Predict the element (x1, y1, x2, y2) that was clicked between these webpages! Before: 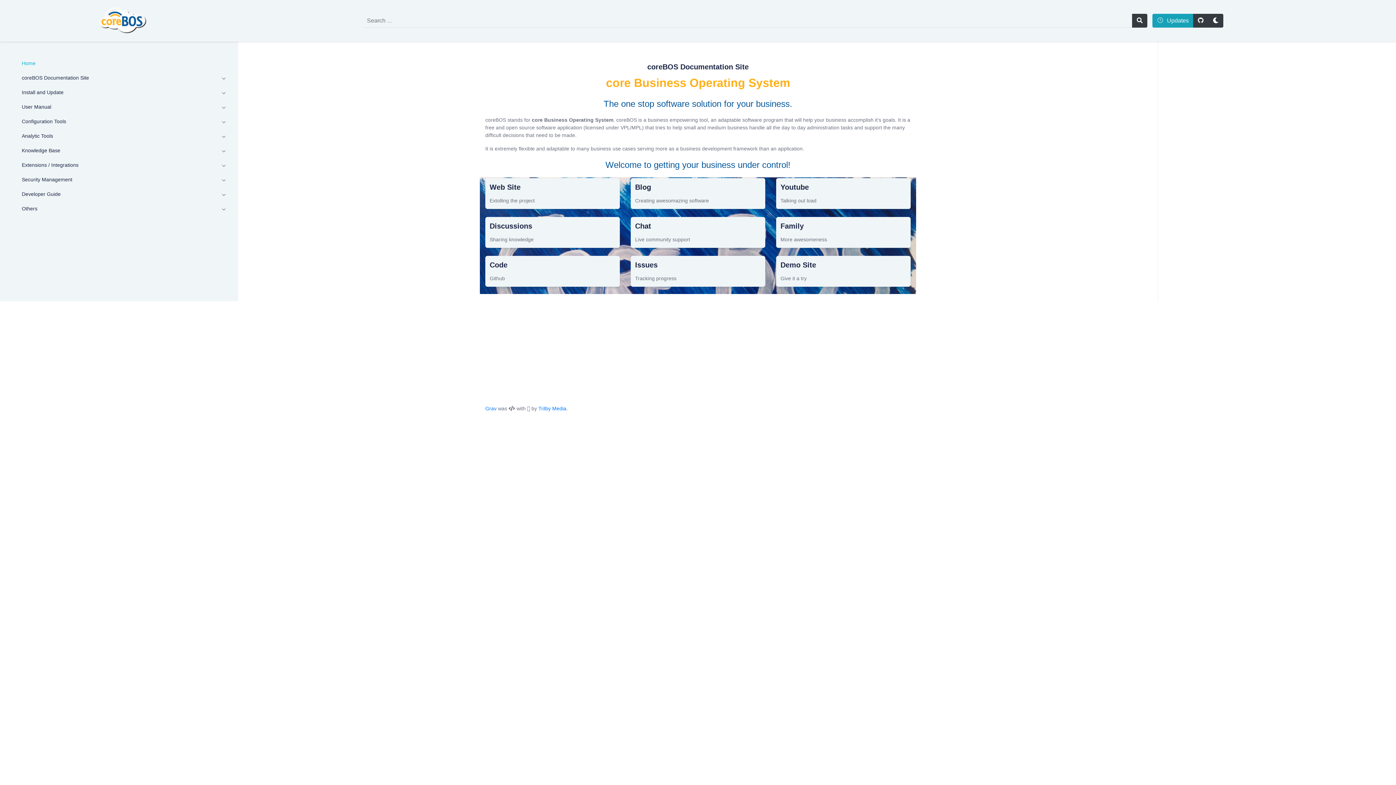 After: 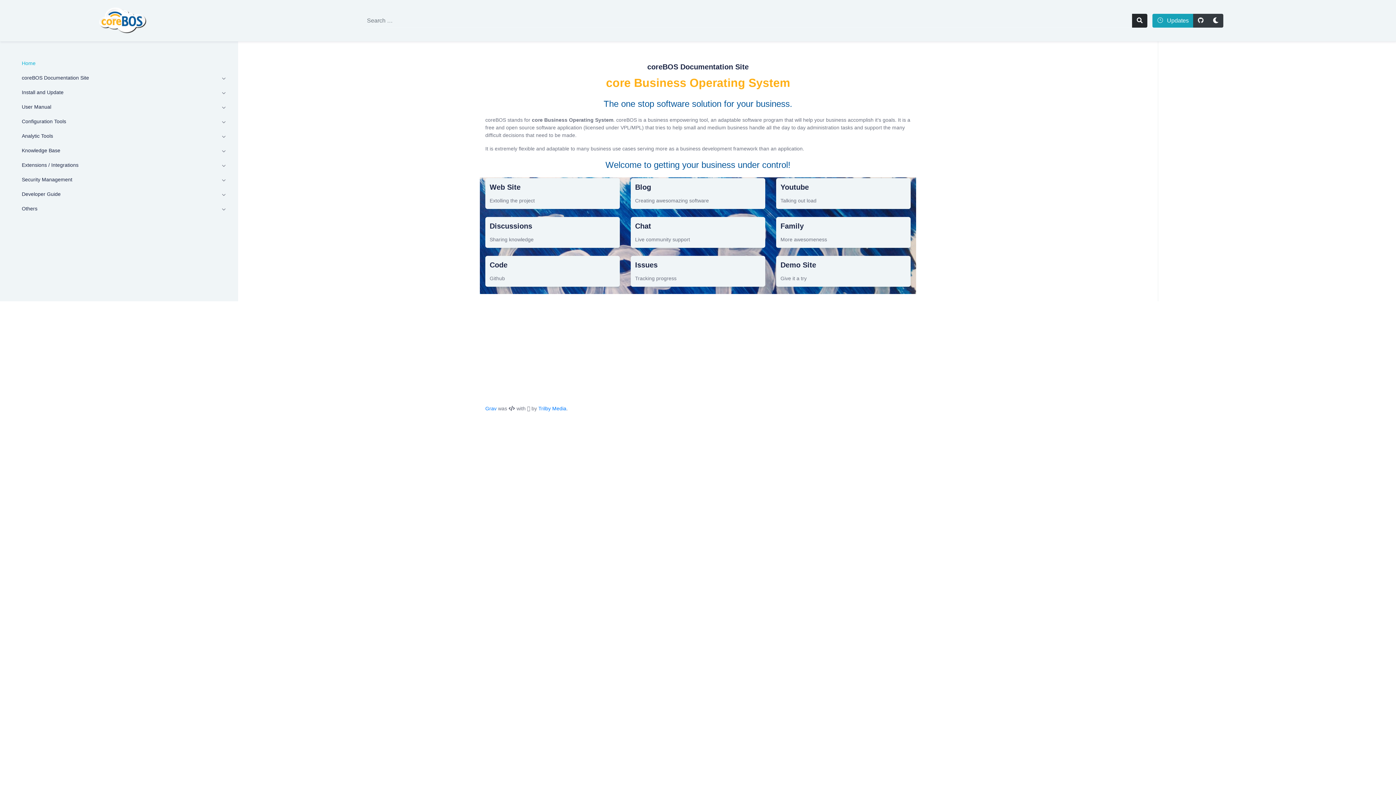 Action: bbox: (1134, 6, 1147, 20)